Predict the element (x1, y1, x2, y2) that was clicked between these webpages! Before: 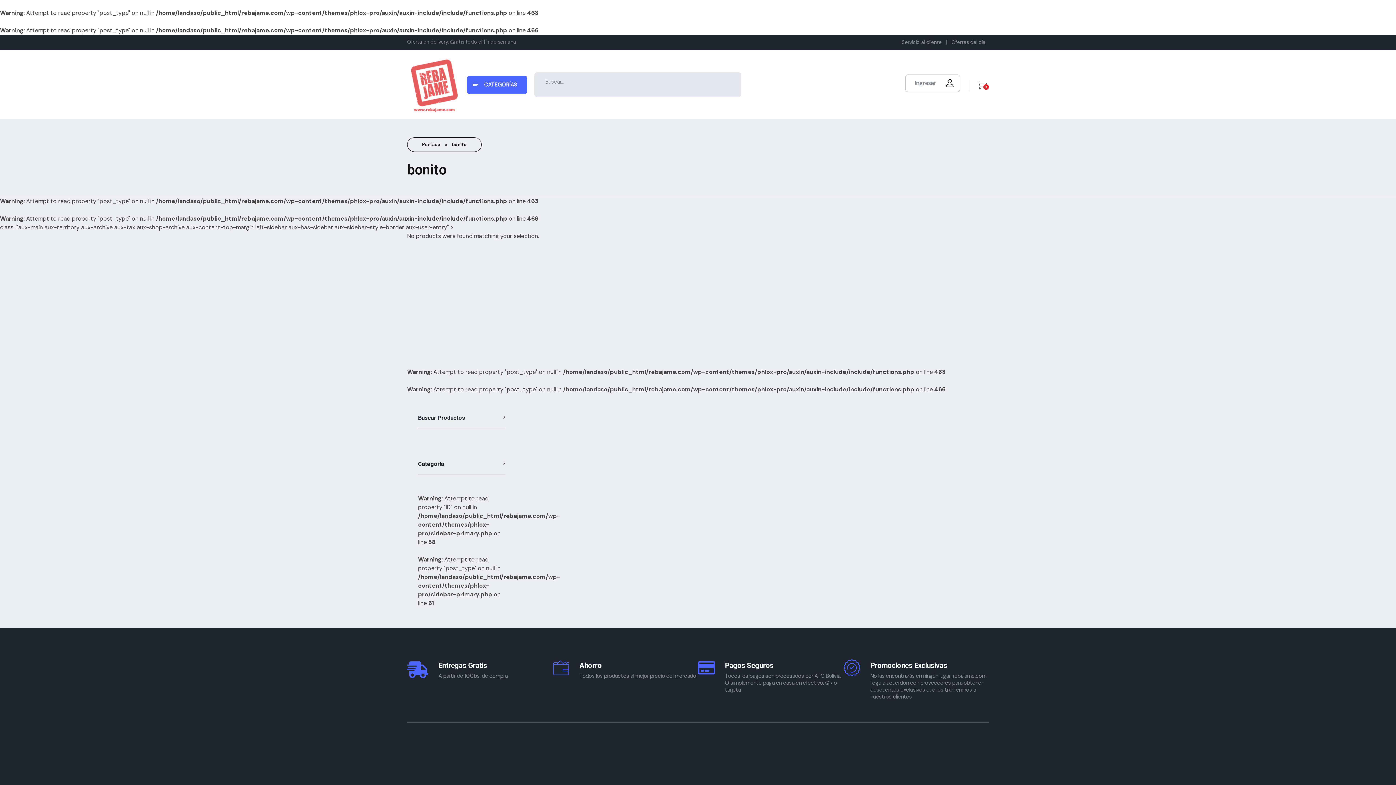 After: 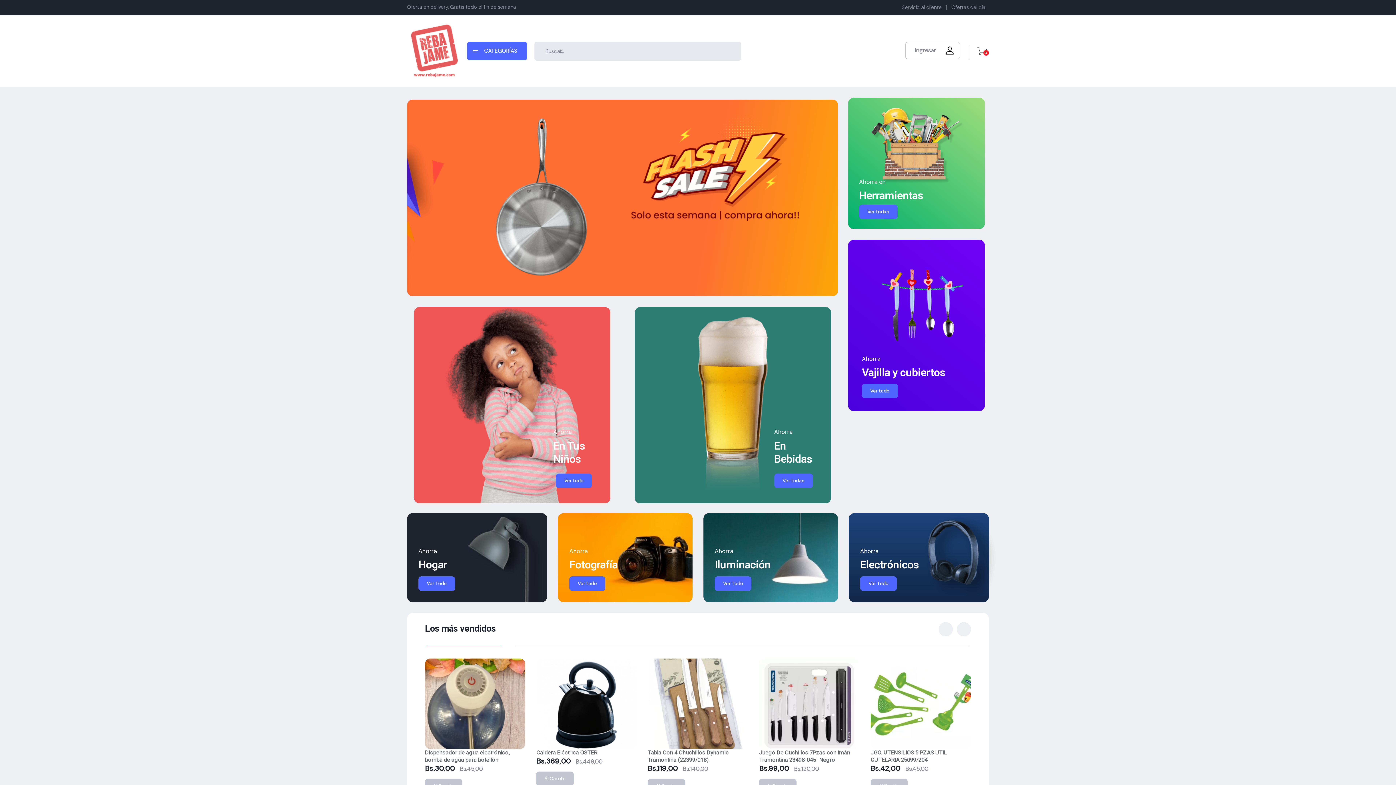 Action: bbox: (562, 770, 582, 782) label: Principal